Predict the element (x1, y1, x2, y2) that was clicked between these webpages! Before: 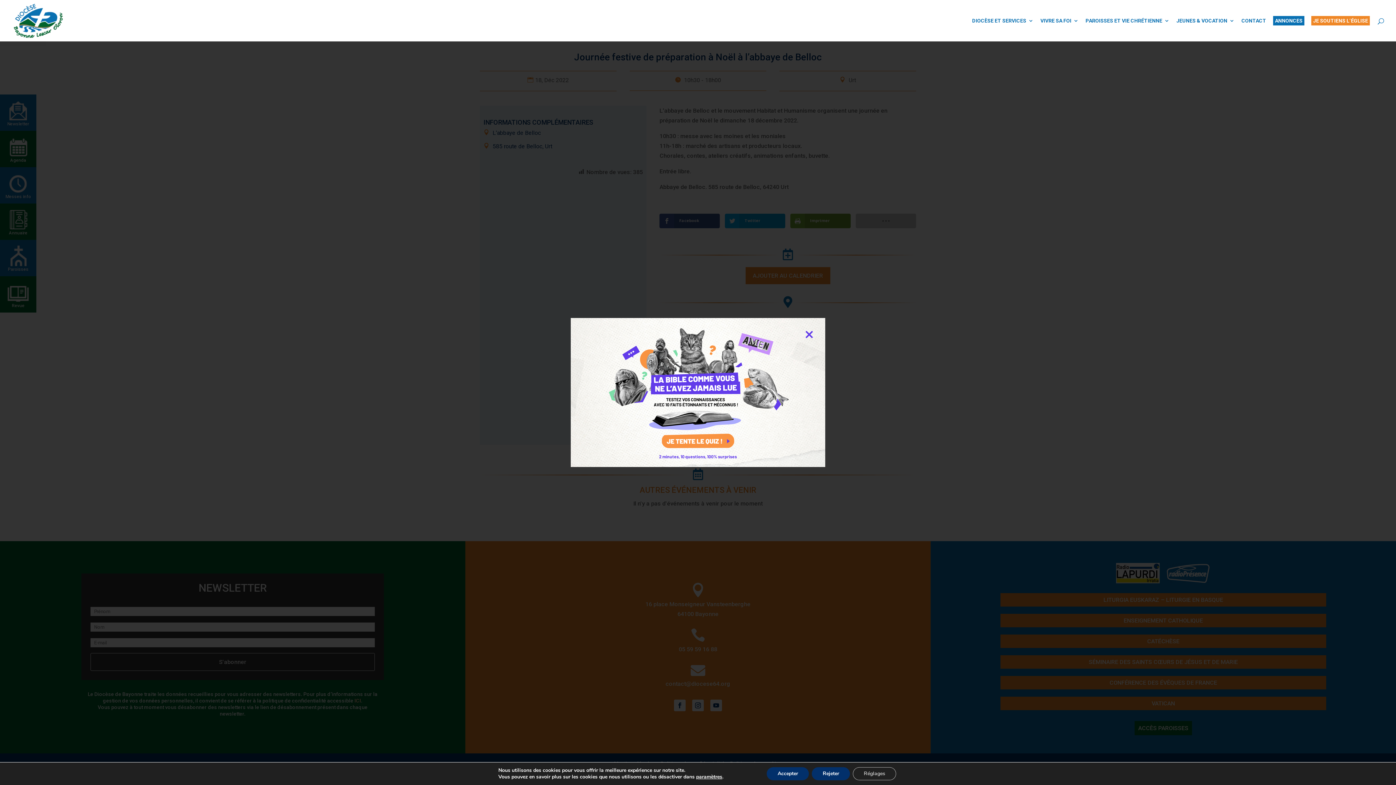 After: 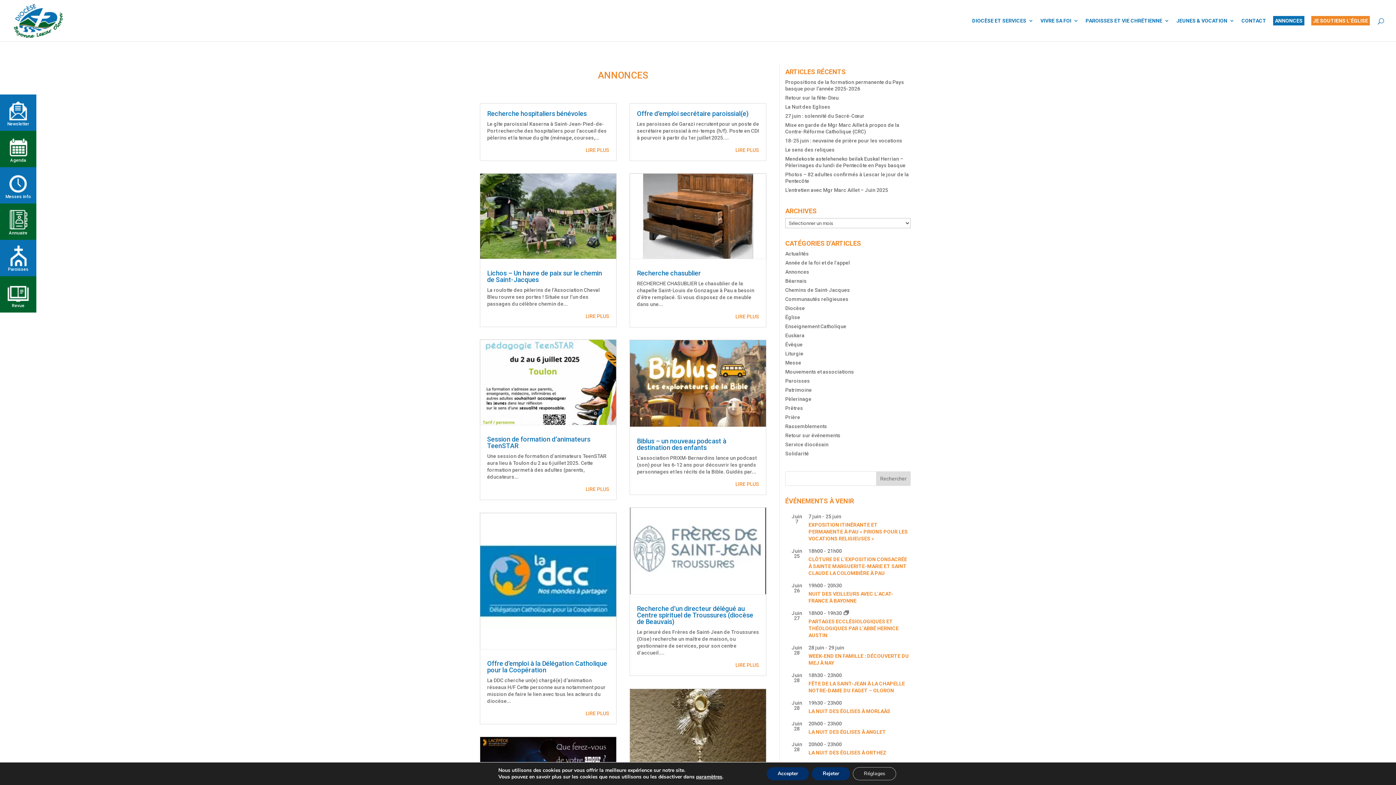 Action: bbox: (1273, 18, 1304, 41) label: ANNONCES